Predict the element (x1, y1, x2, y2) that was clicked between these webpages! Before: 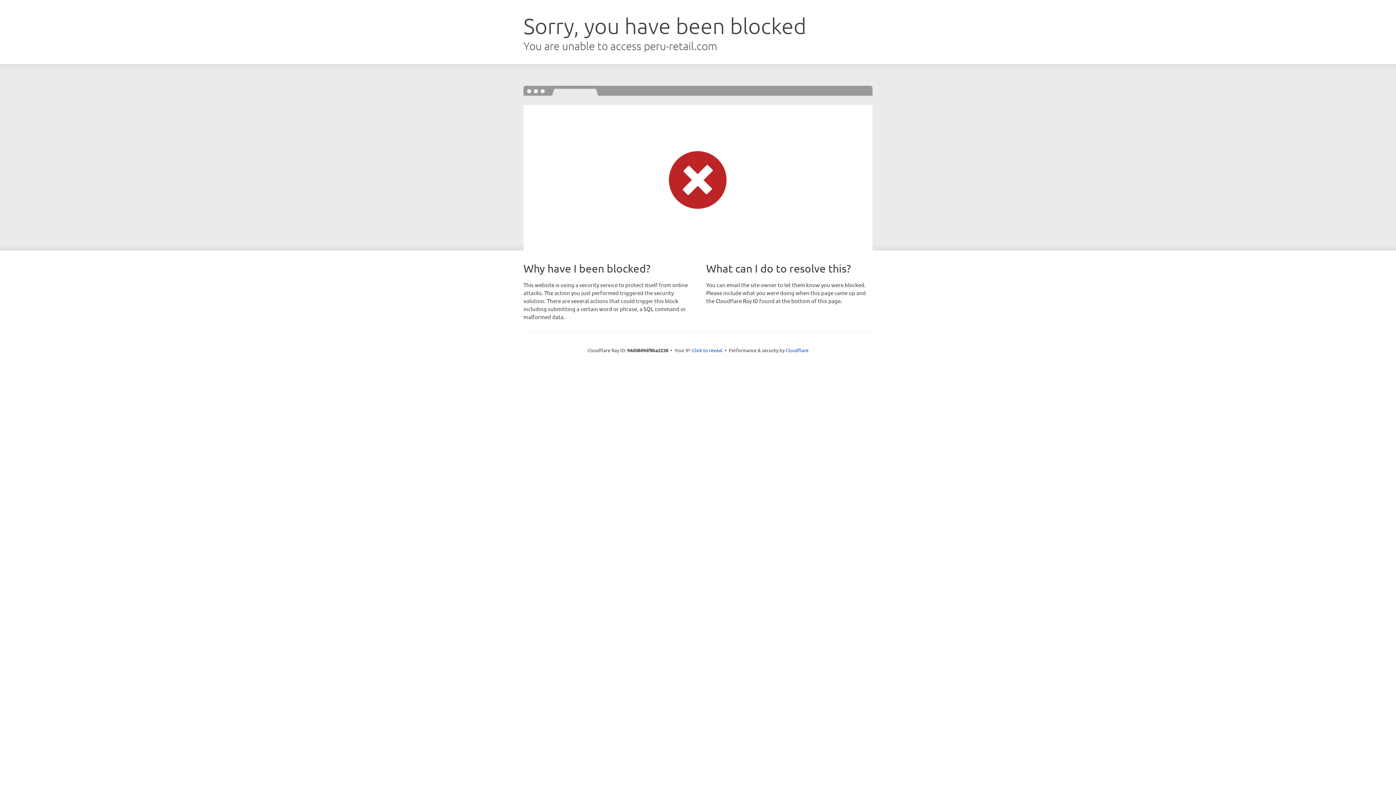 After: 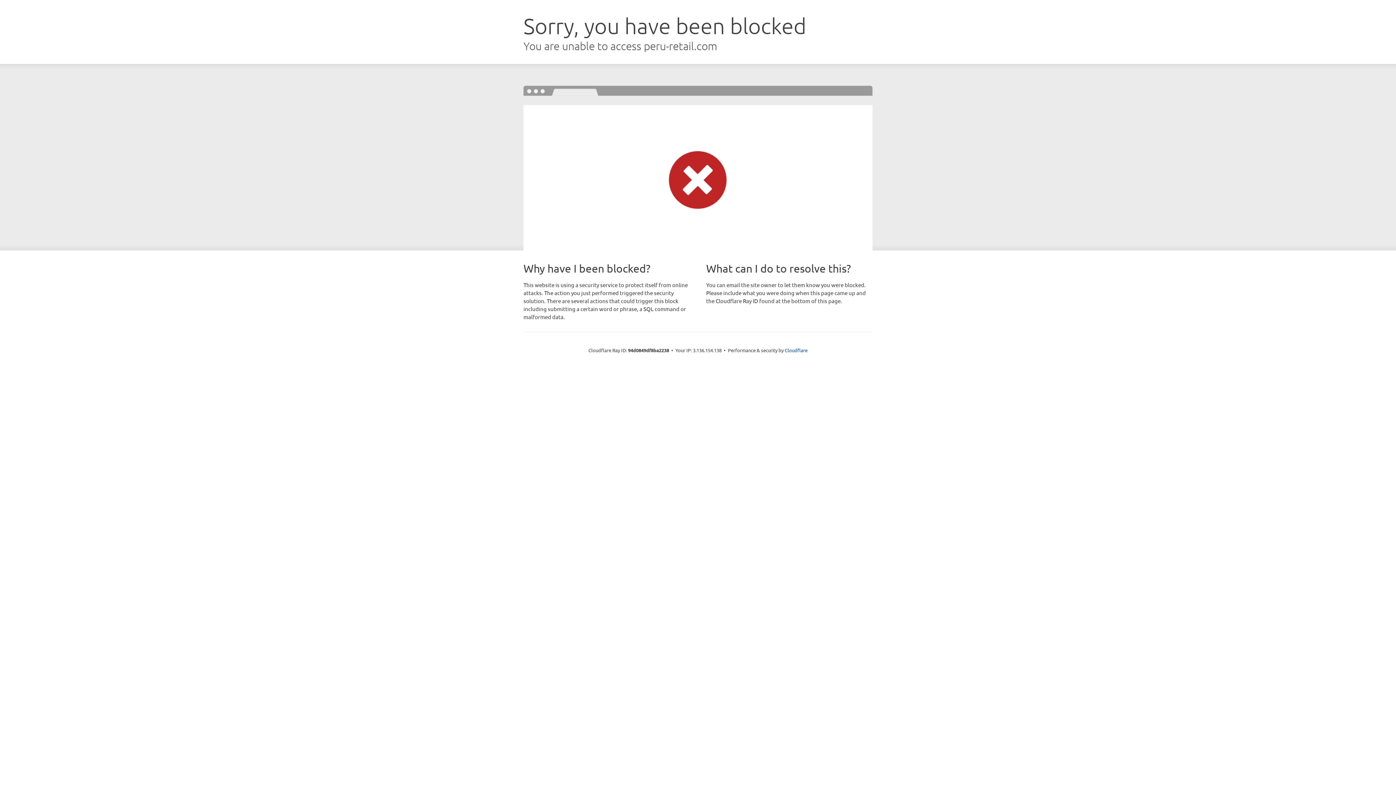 Action: label: Click to reveal bbox: (692, 346, 722, 353)